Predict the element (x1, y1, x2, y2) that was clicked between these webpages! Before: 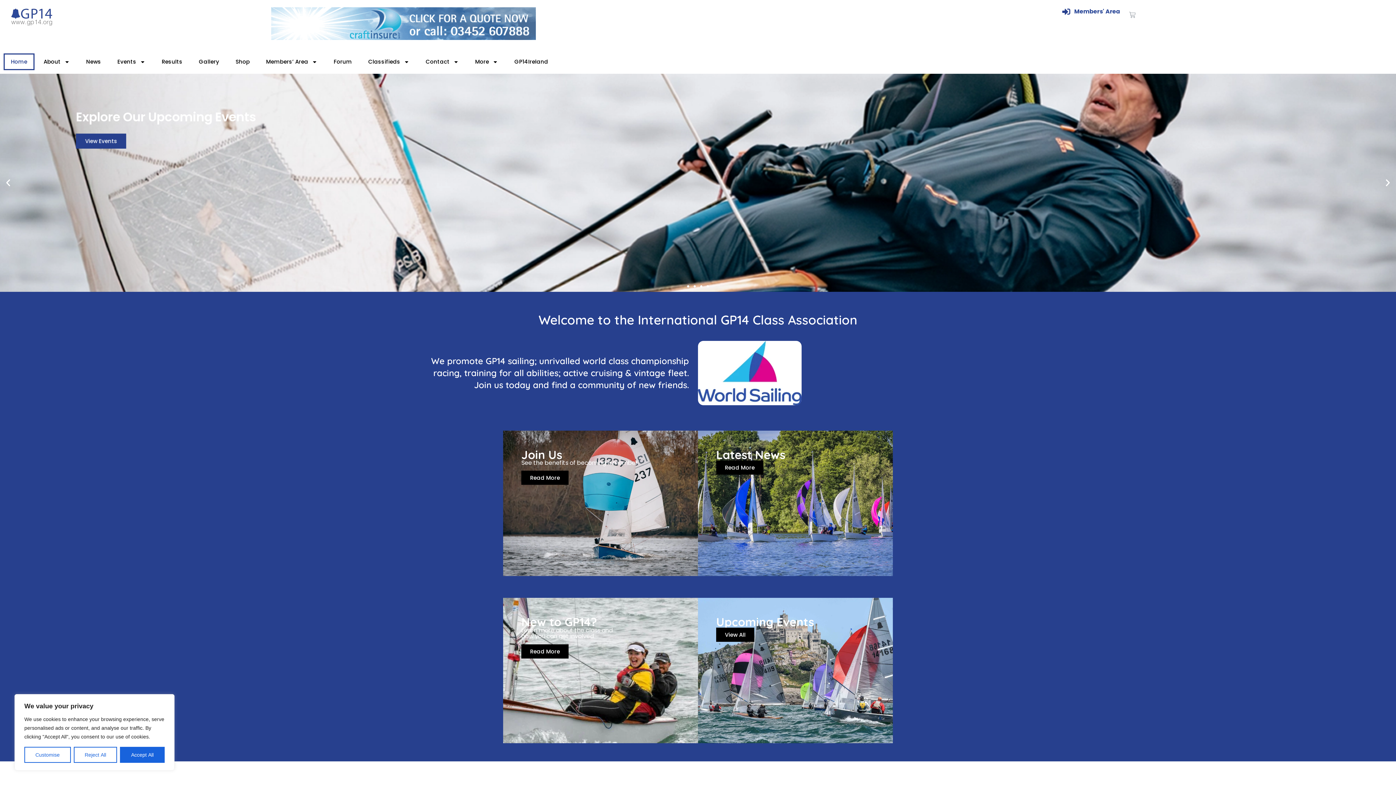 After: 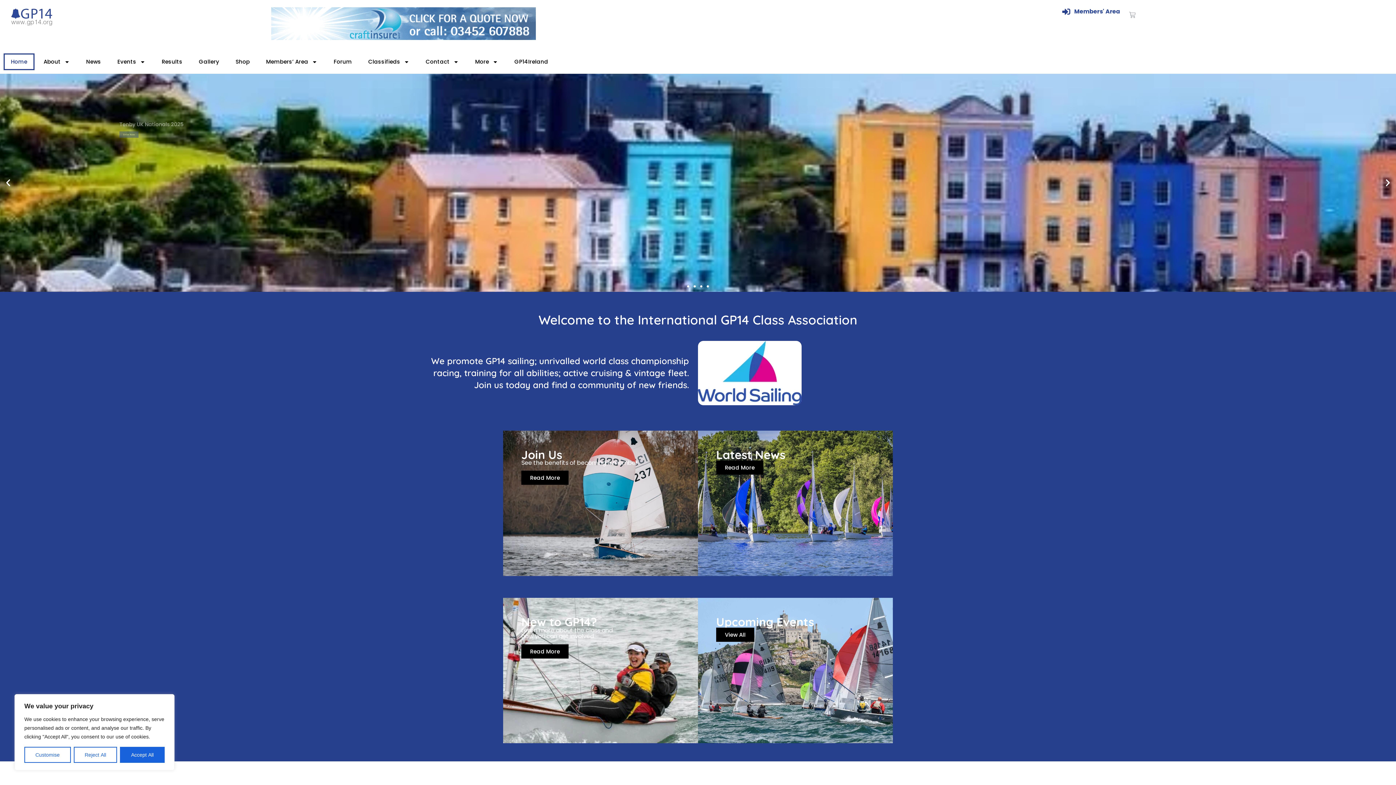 Action: bbox: (521, 614, 597, 629) label: New to GP14?